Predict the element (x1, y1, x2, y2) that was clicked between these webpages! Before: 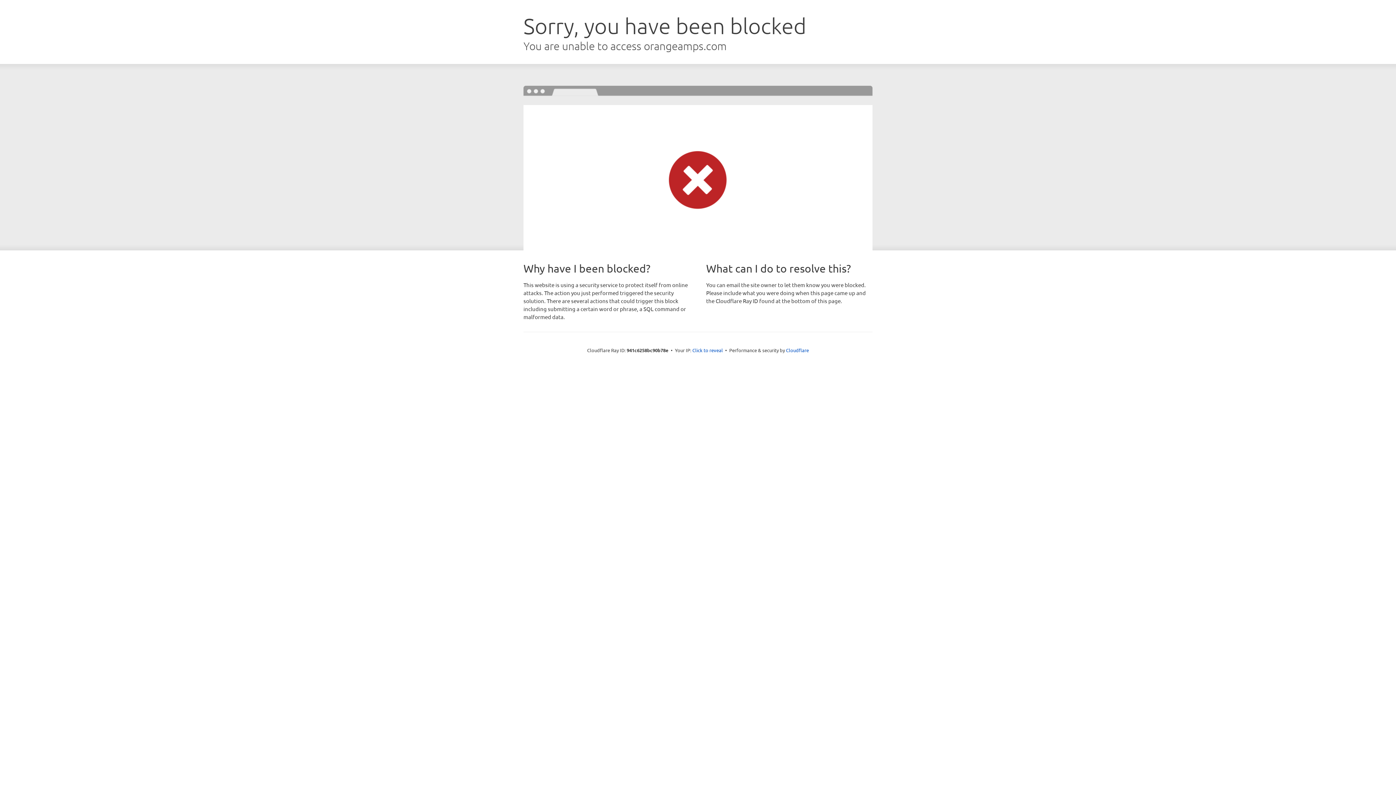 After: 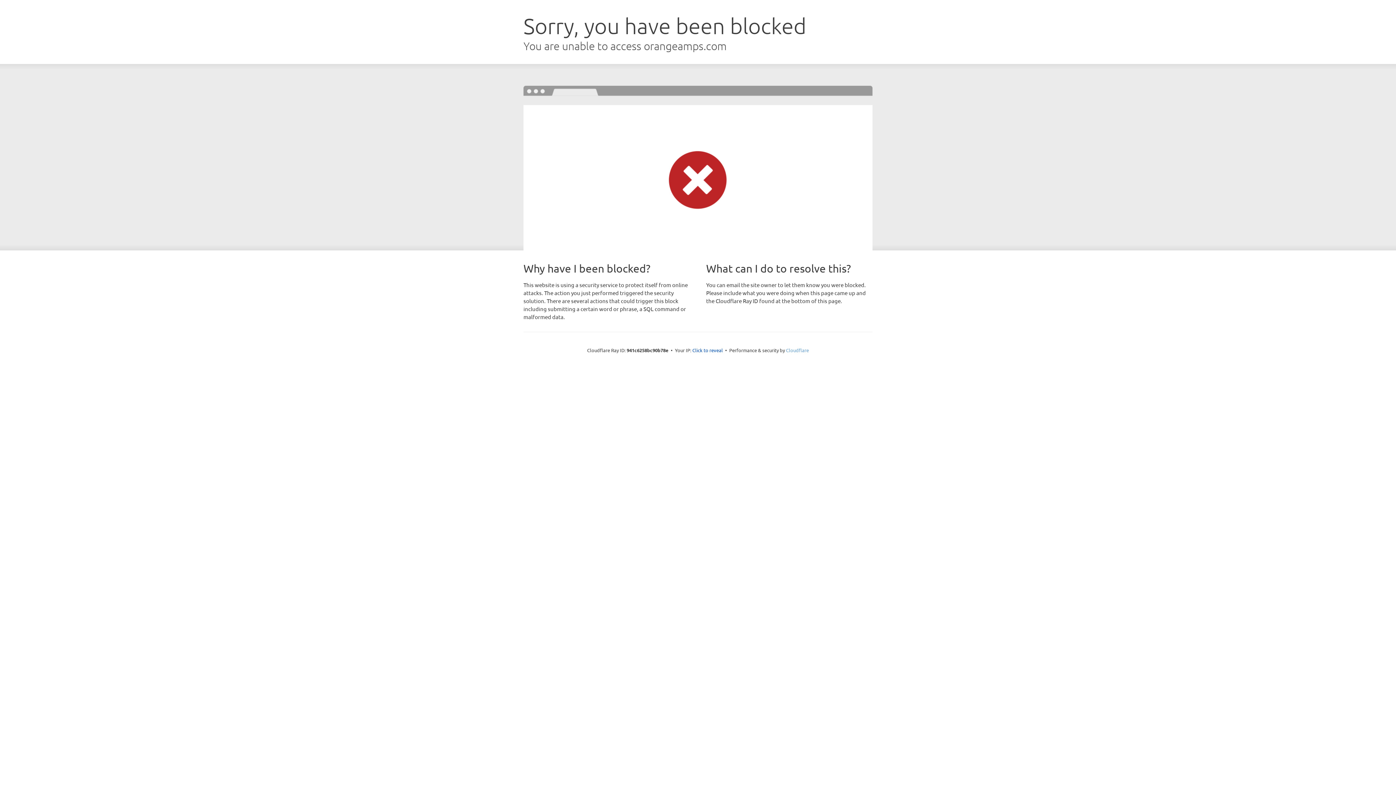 Action: bbox: (786, 347, 809, 353) label: Cloudflare